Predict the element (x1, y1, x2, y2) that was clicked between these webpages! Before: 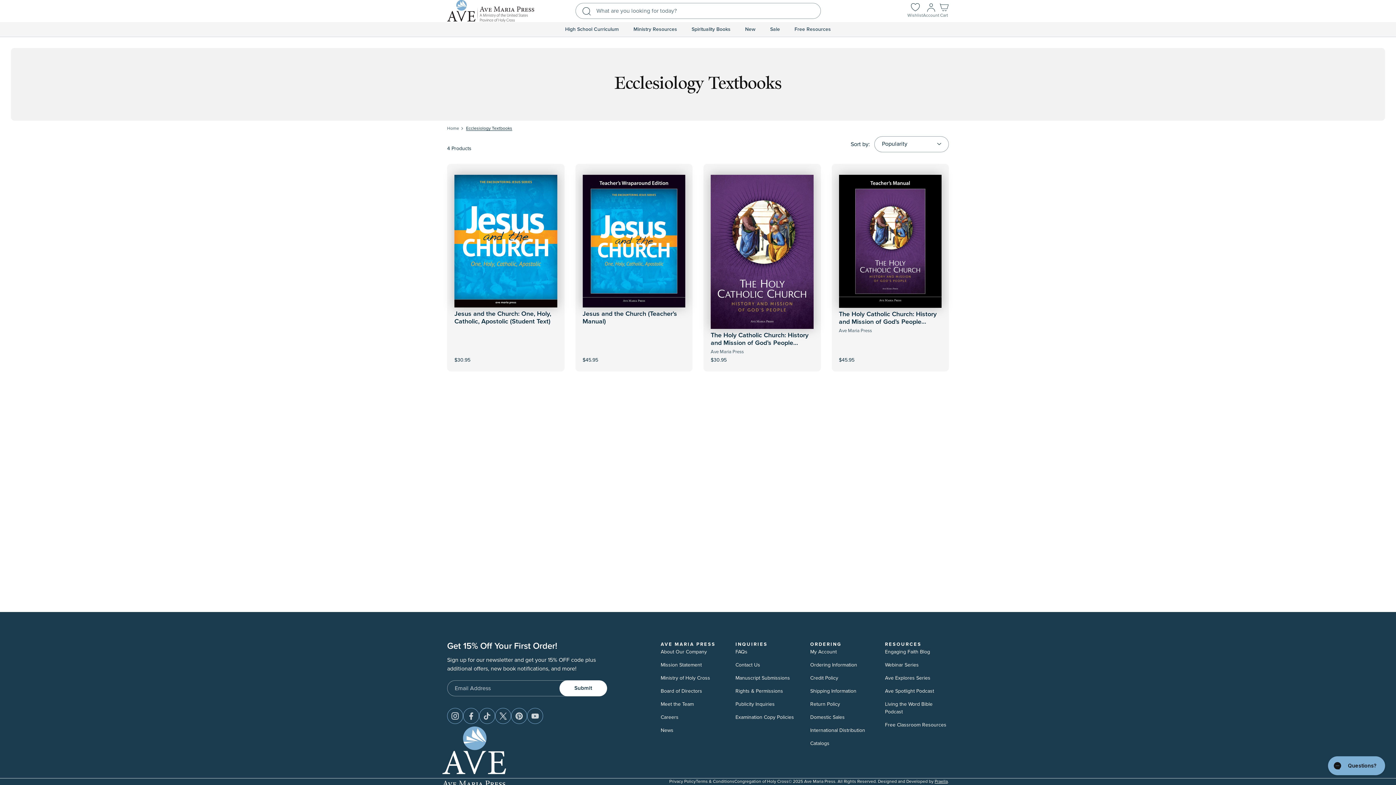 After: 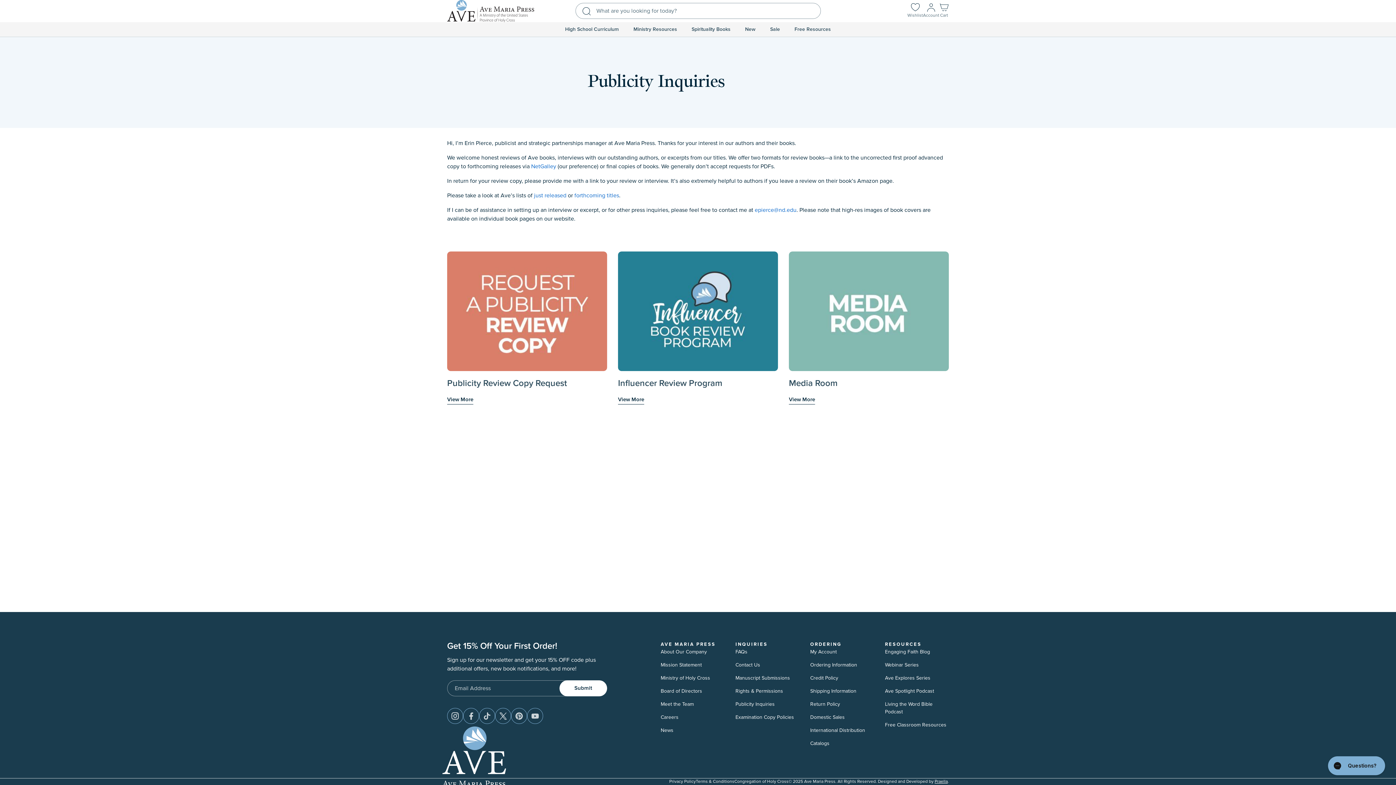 Action: label: Publicity Inquiries bbox: (735, 700, 774, 710)